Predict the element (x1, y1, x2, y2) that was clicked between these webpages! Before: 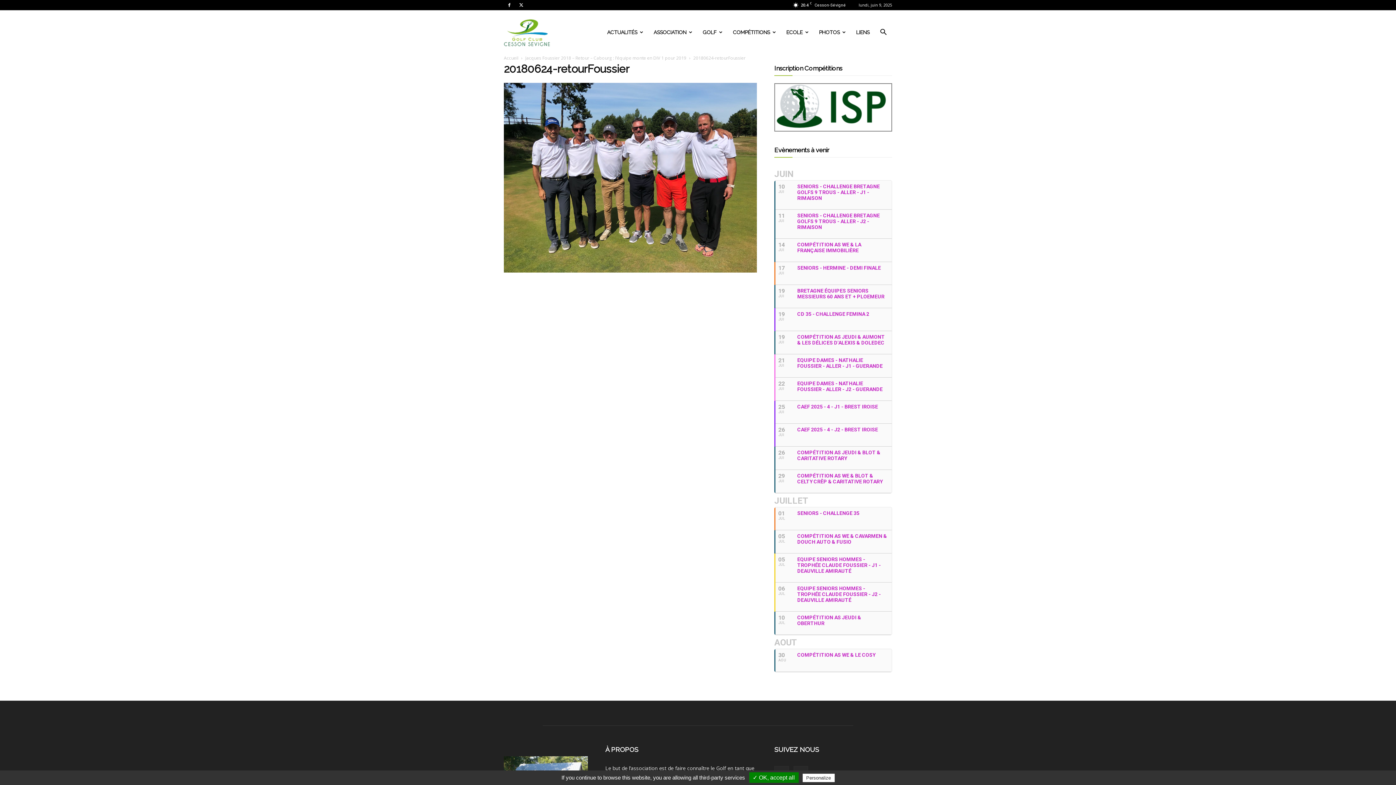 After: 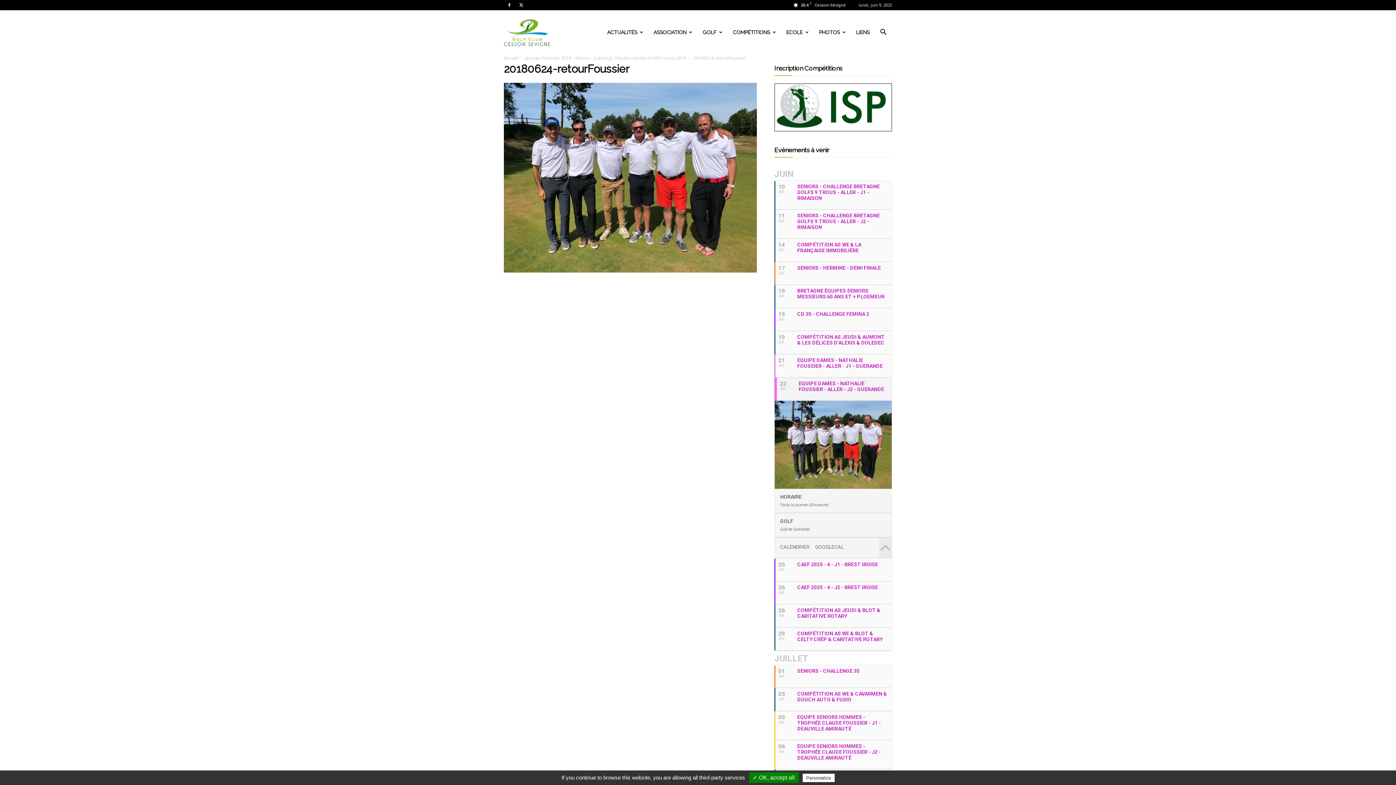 Action: label: 22
JUI
EQUIPE DAMES - NATHALIE FOUSSIER - ALLER - J2 - GUERANDE bbox: (774, 377, 892, 401)